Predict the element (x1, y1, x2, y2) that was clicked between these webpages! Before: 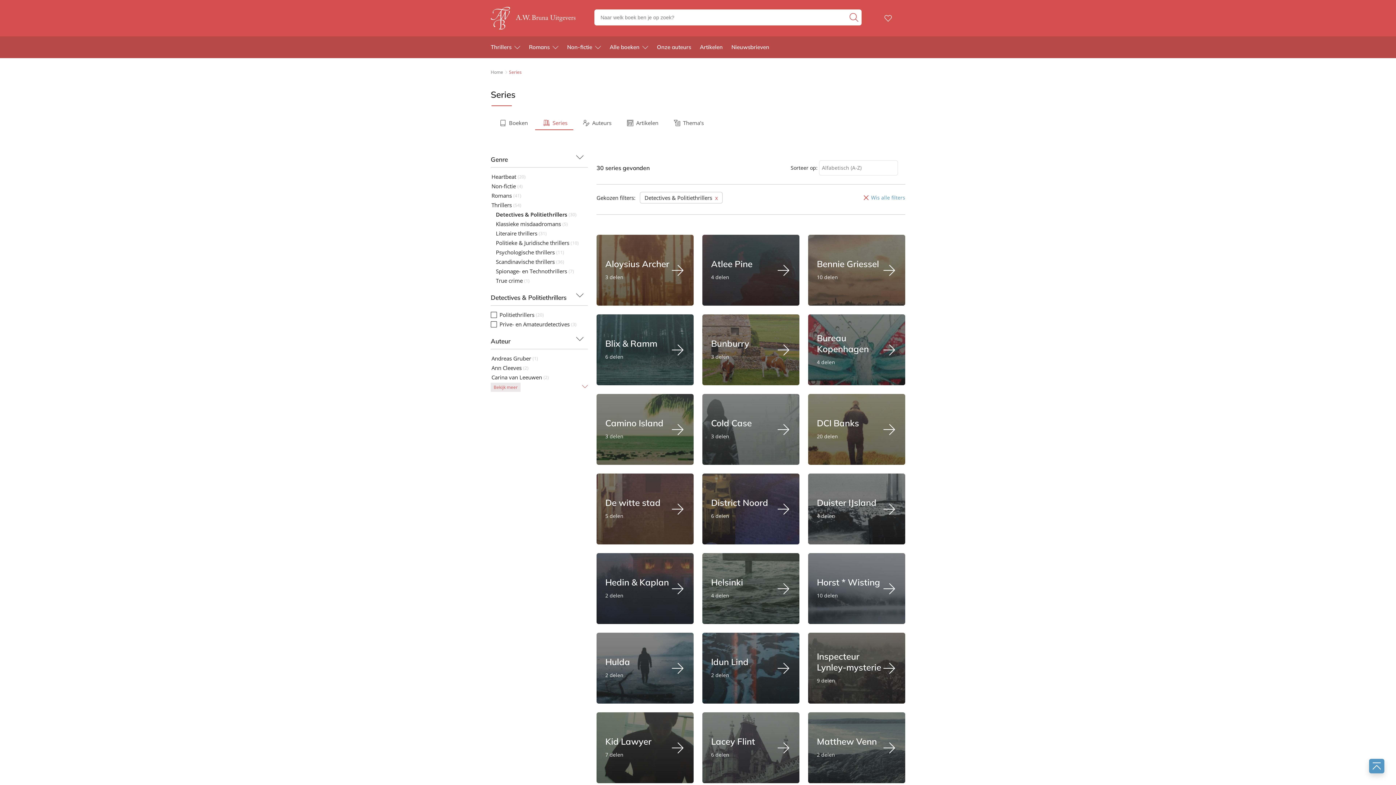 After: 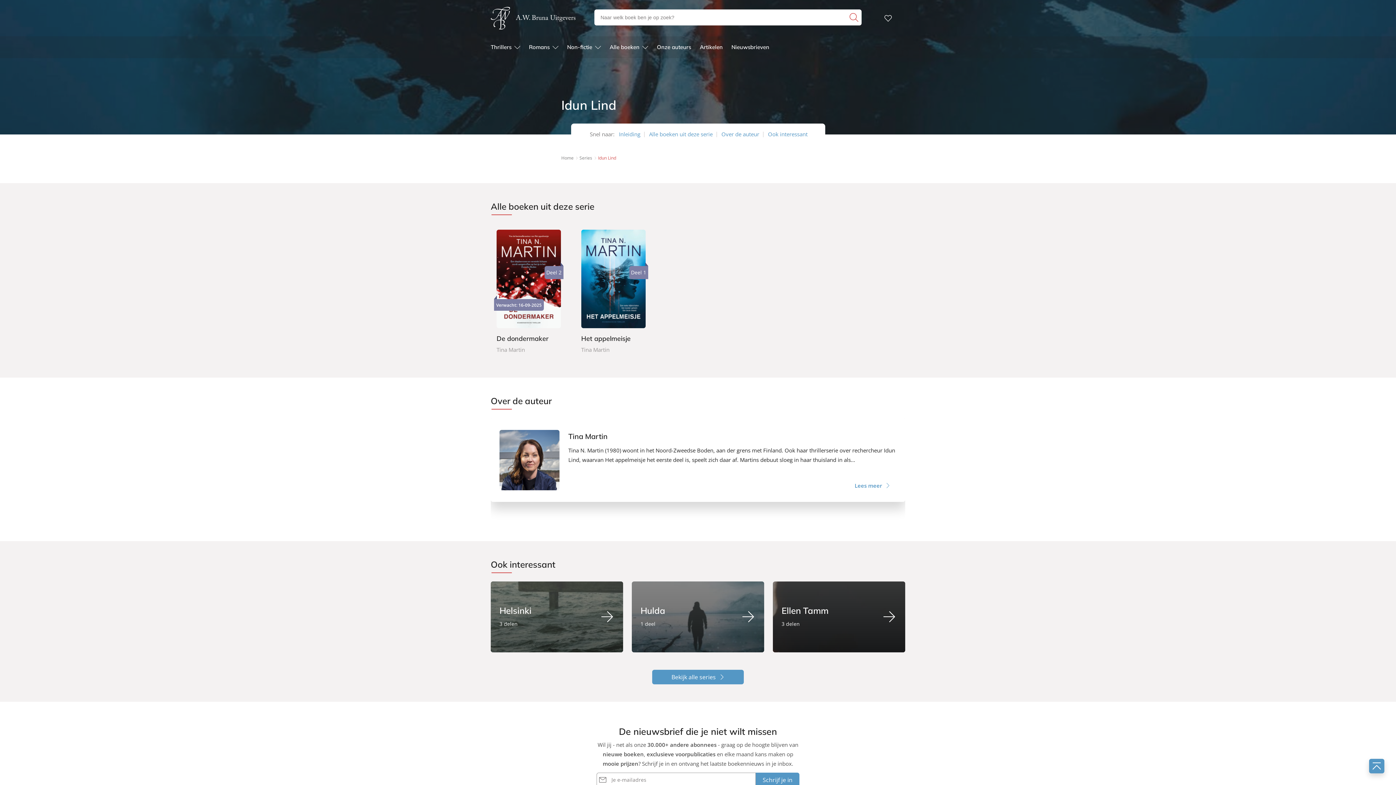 Action: bbox: (702, 633, 799, 704)